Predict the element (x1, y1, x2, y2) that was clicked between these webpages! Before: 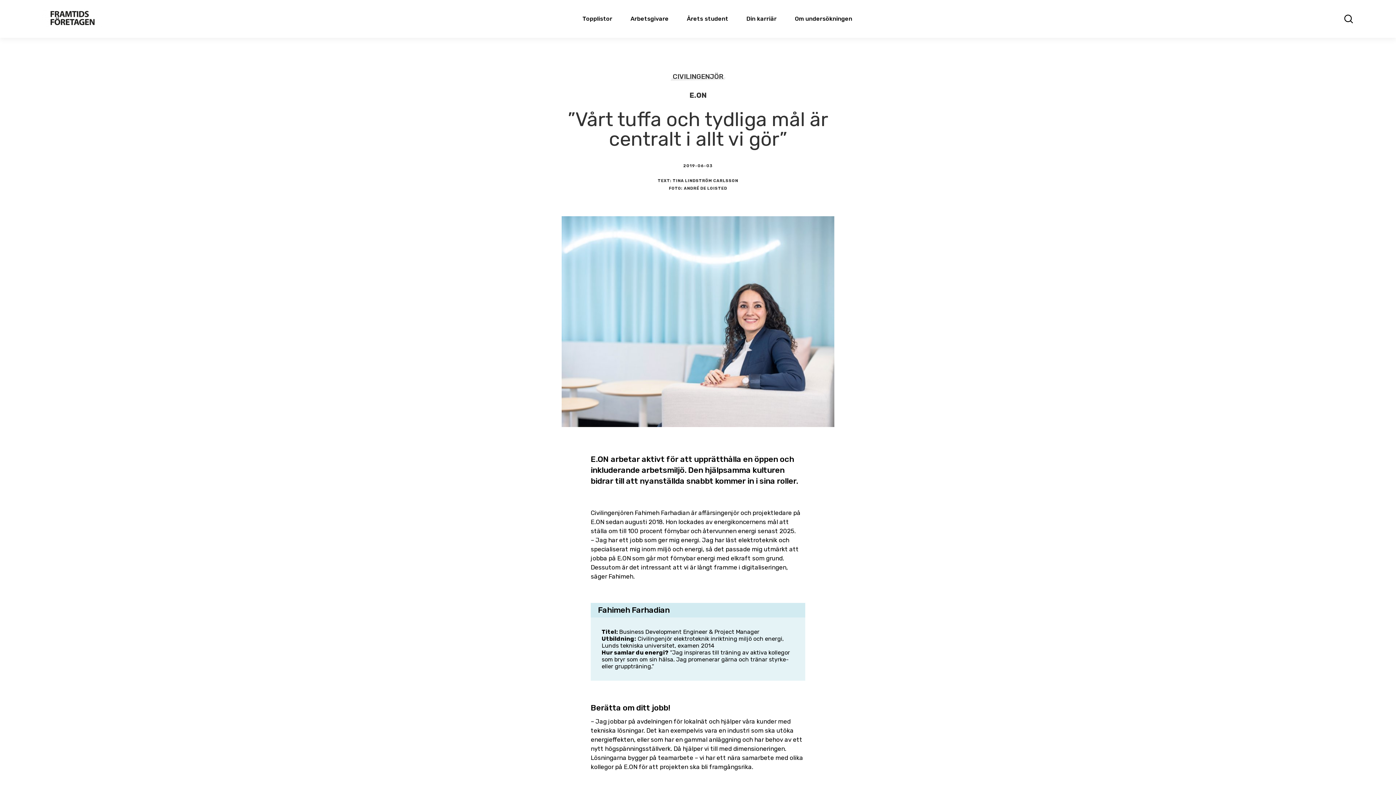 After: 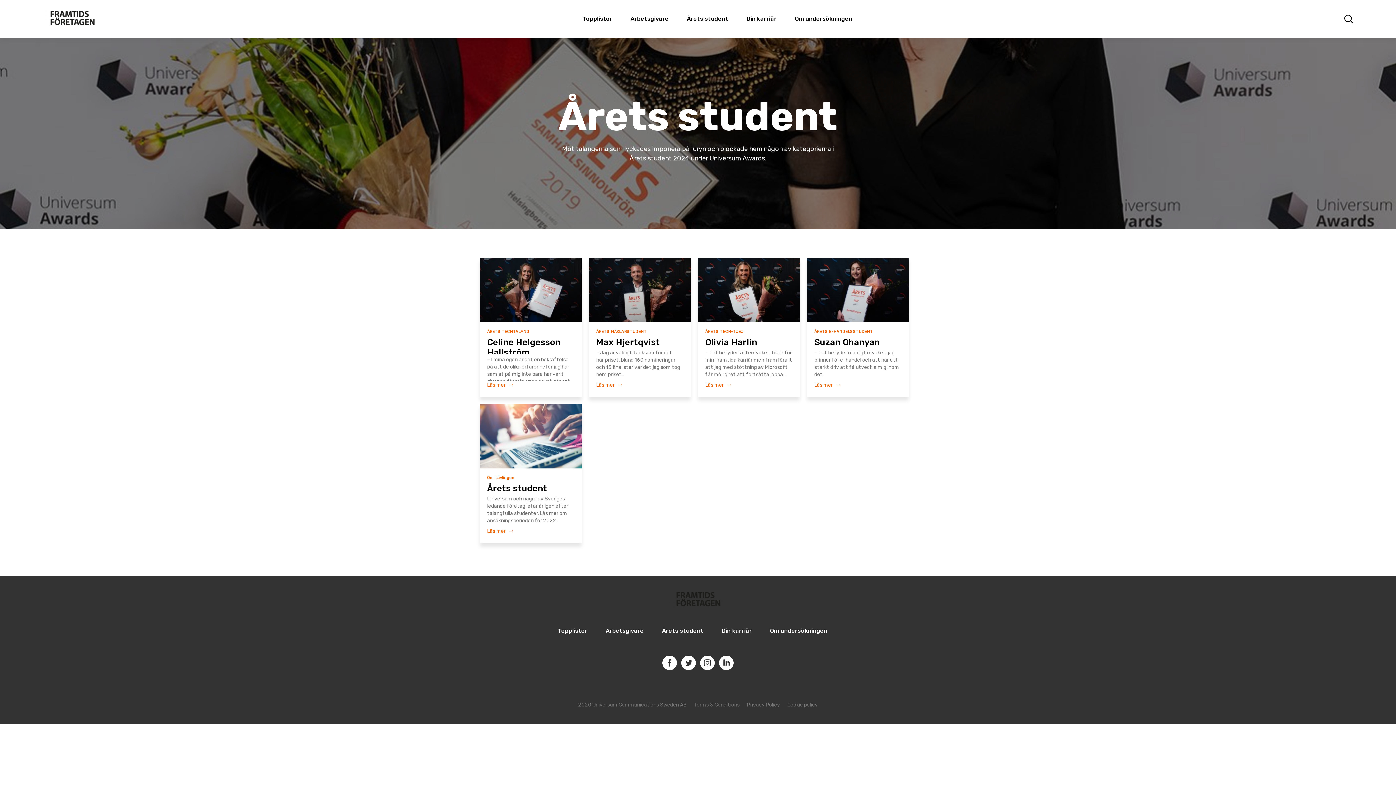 Action: label: Årets student bbox: (687, 15, 728, 22)